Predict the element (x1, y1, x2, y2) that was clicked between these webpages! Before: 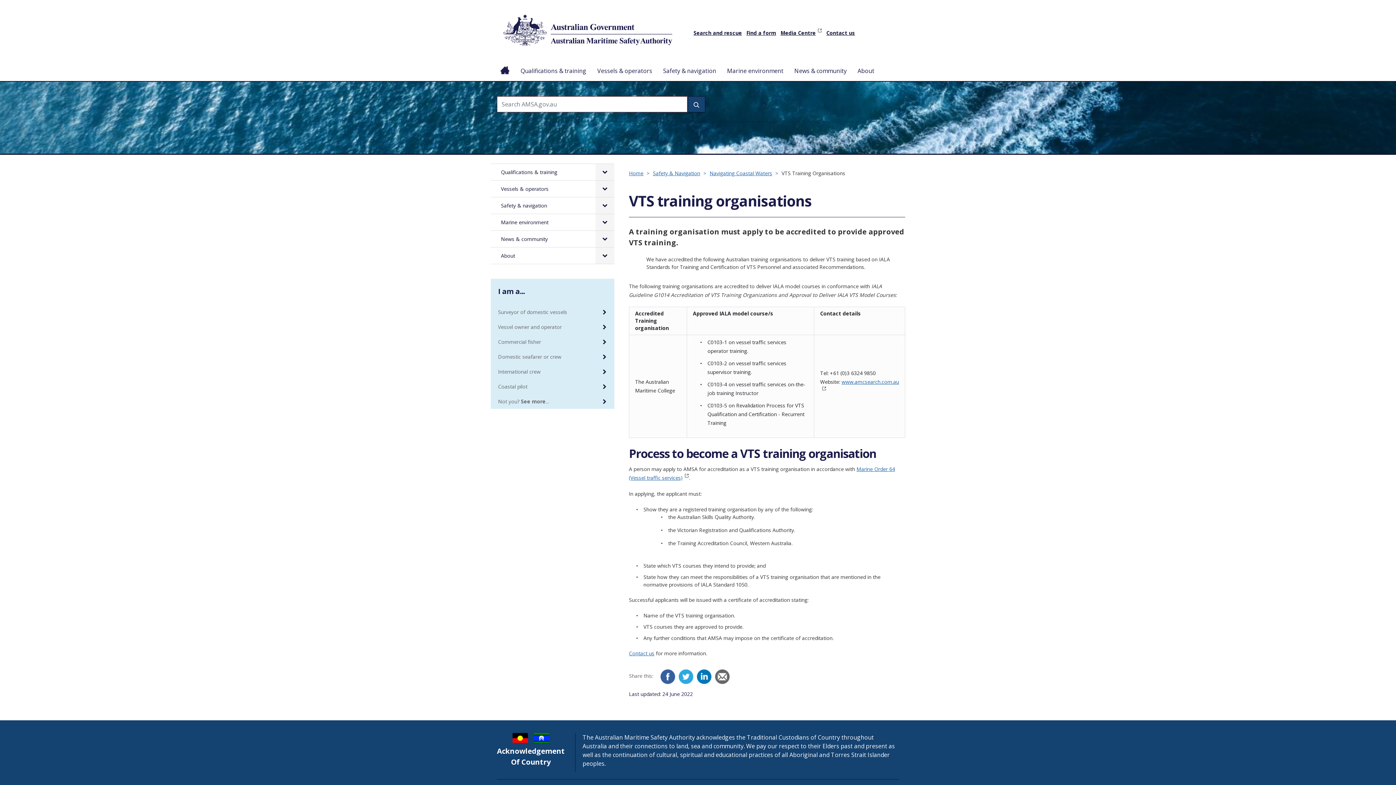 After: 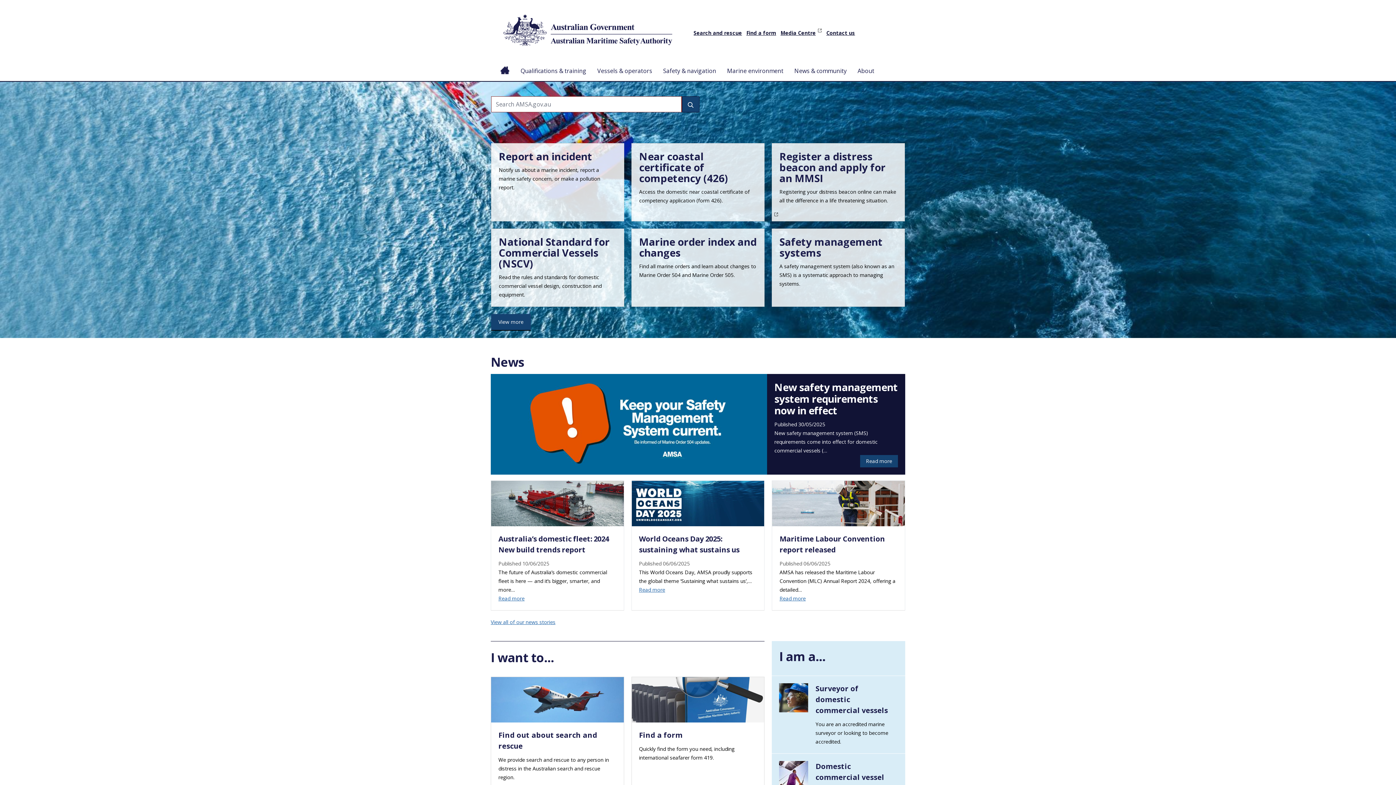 Action: bbox: (497, 10, 678, 49)